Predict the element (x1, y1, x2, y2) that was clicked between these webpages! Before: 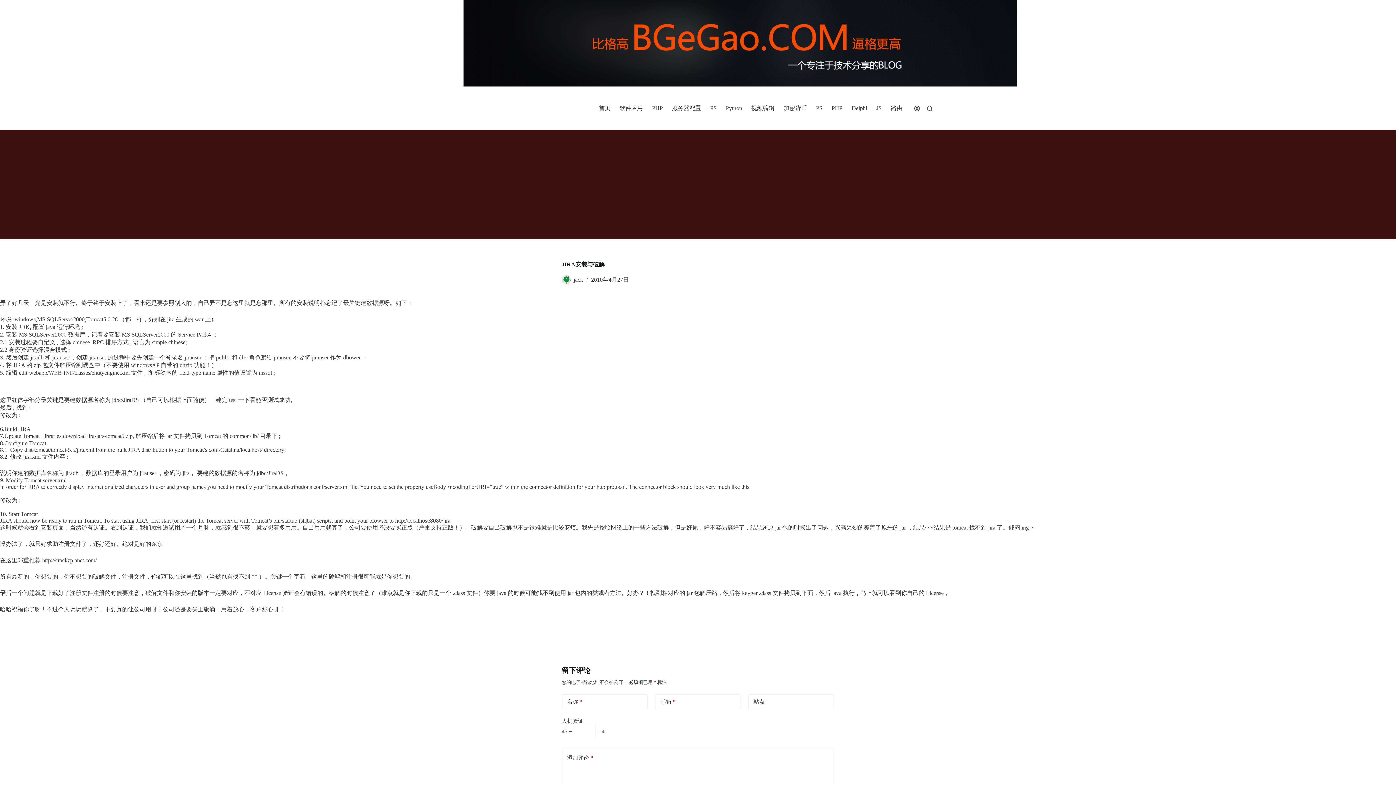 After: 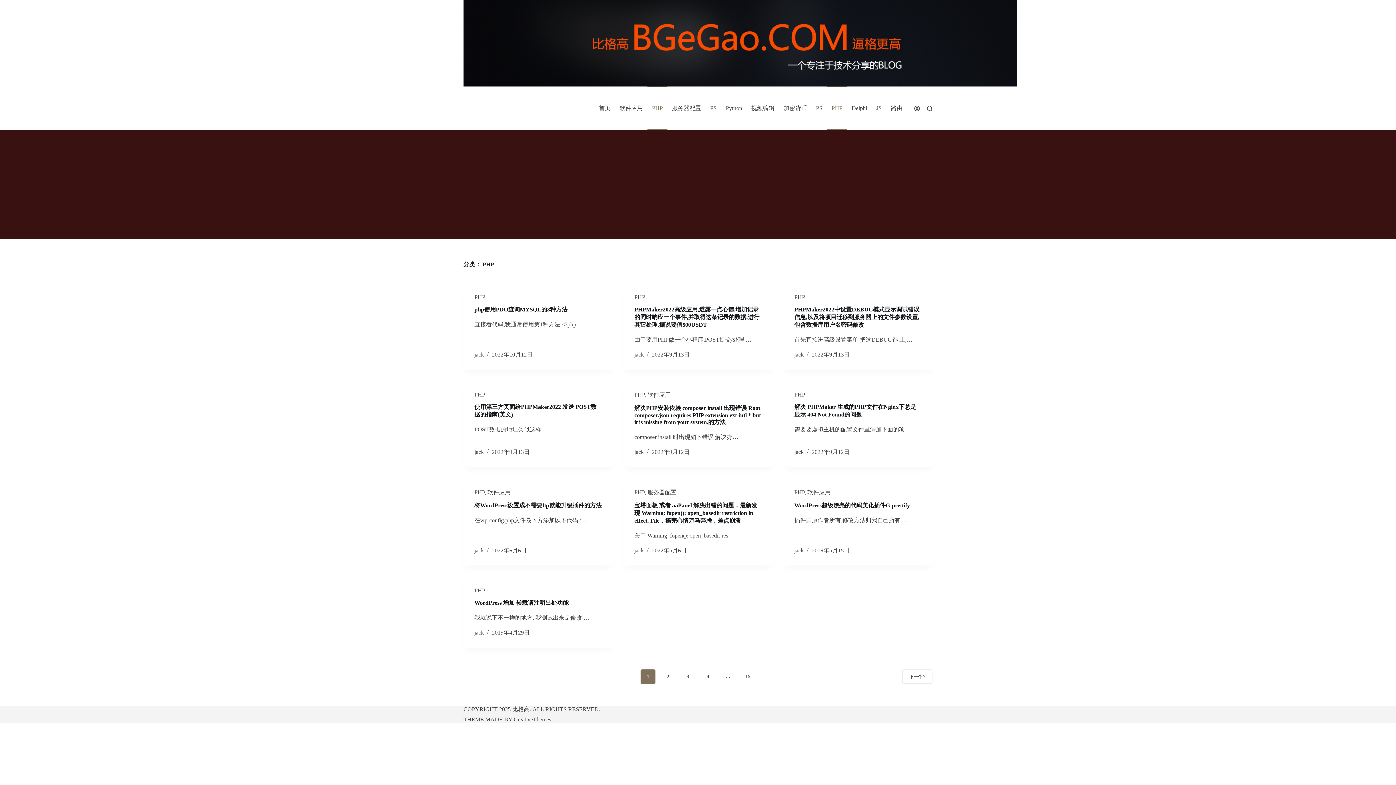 Action: label: PHP bbox: (827, 86, 847, 130)